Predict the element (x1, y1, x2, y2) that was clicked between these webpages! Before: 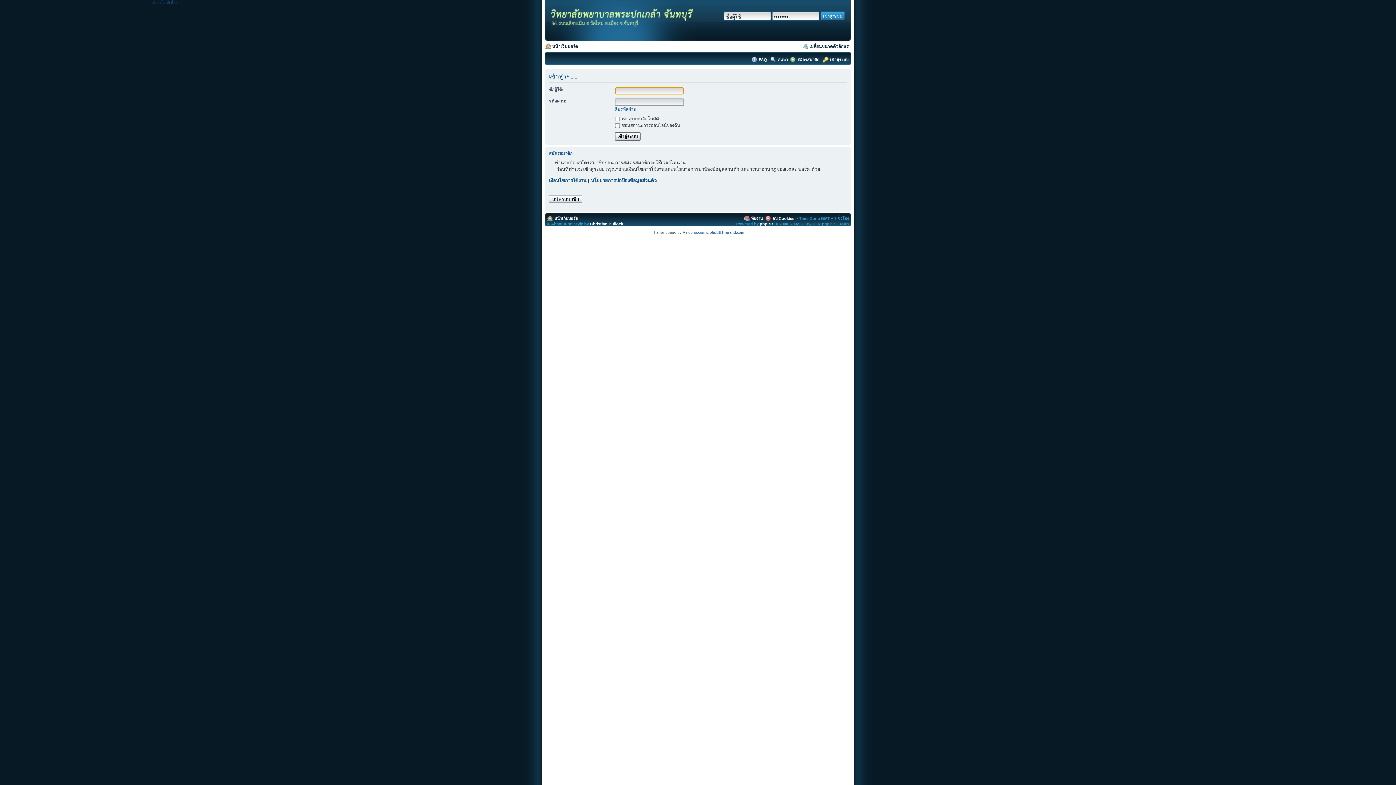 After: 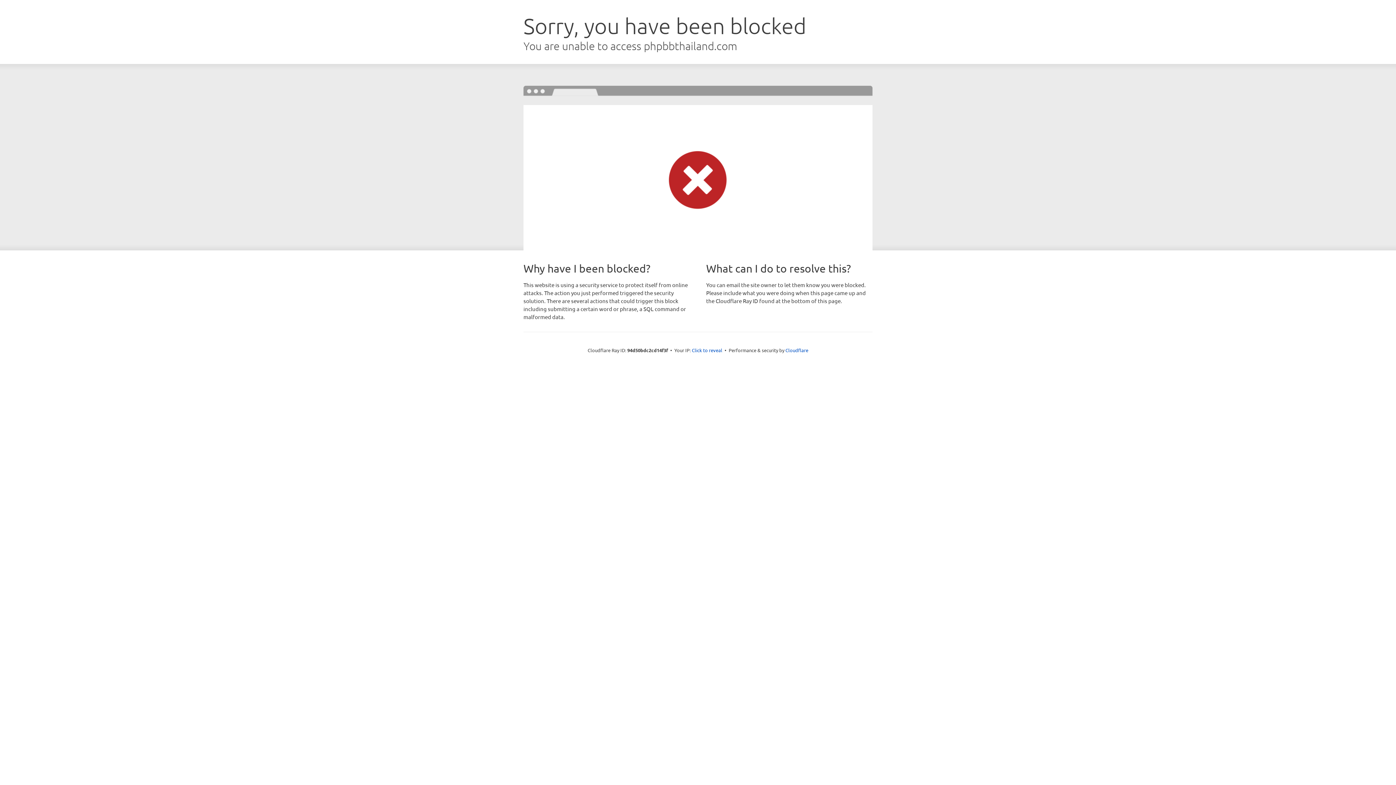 Action: label: phpBBThailand.com bbox: (710, 230, 744, 234)